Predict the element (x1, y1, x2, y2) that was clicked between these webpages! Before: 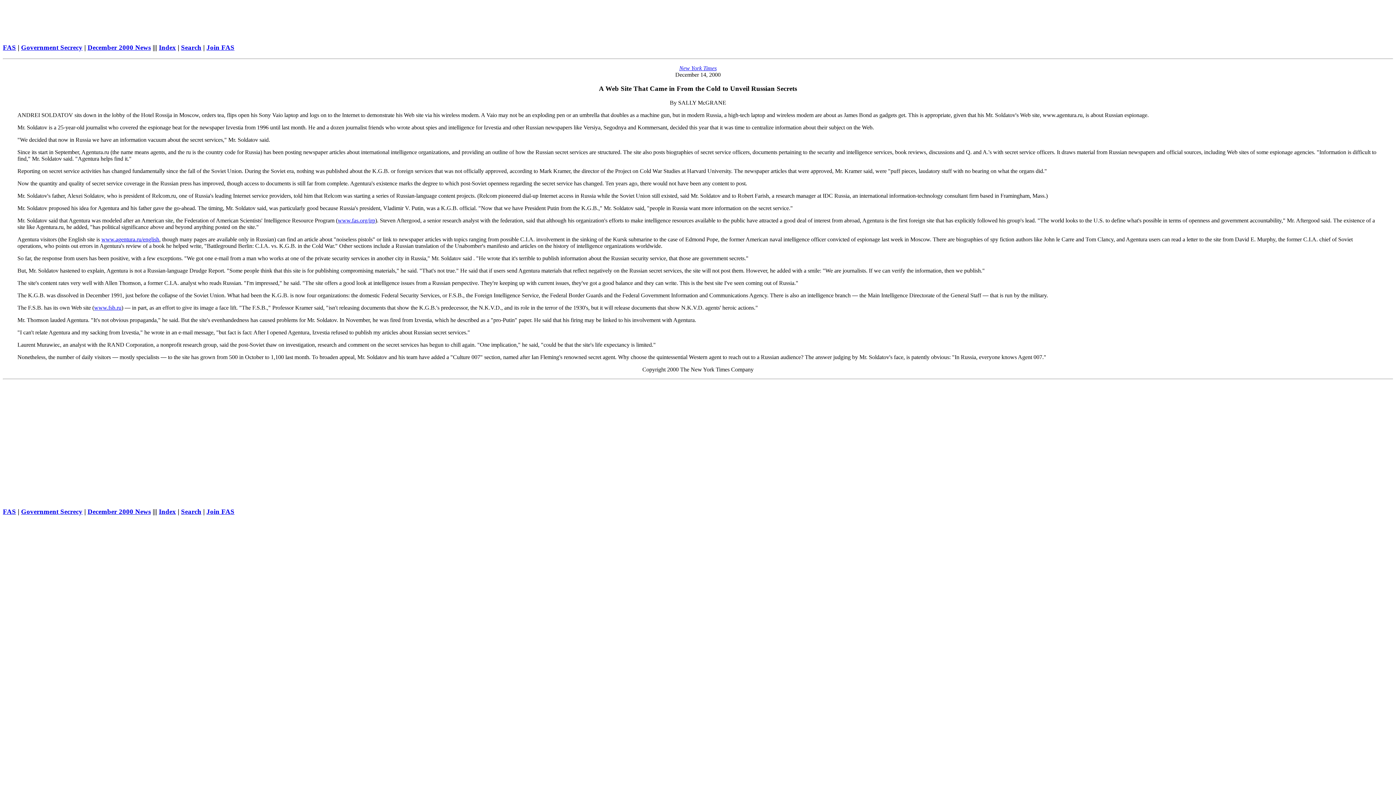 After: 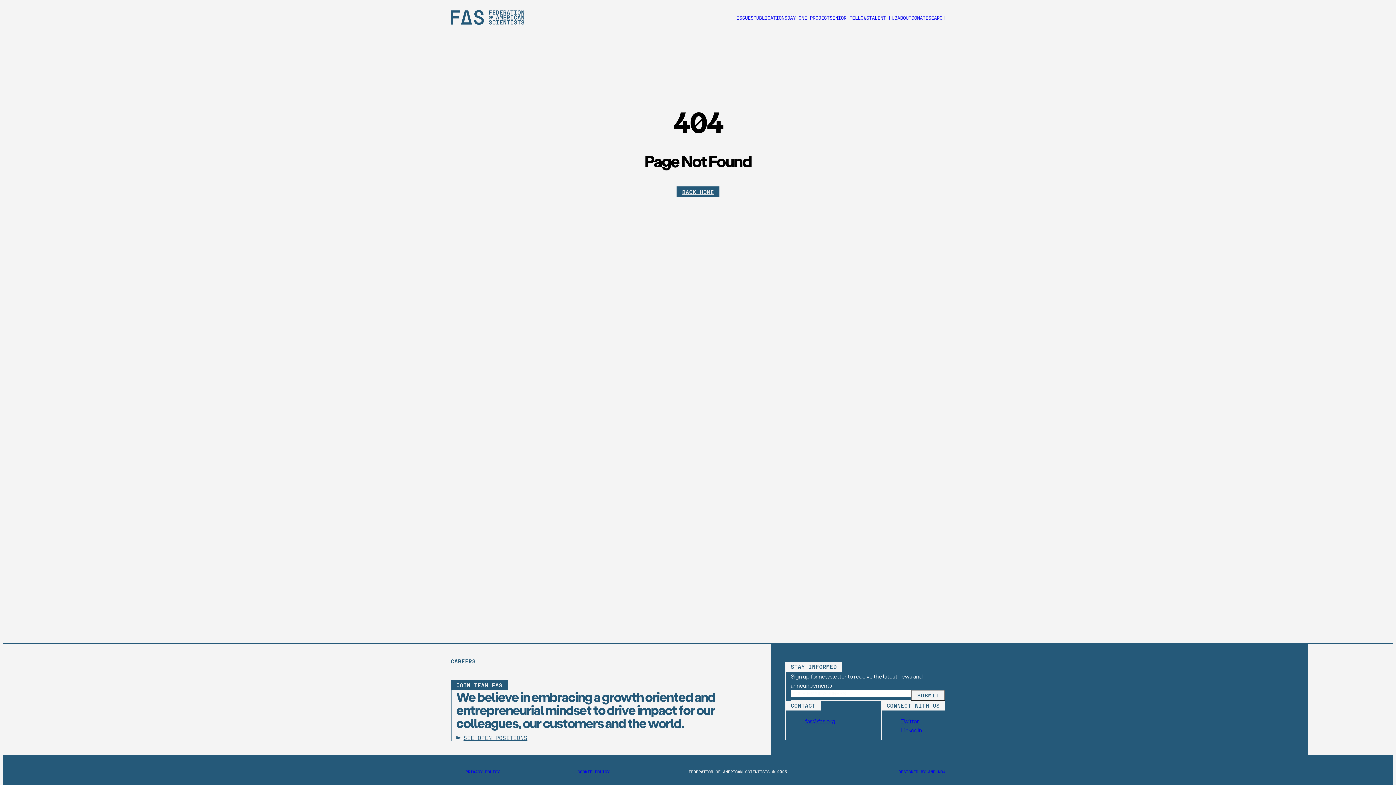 Action: bbox: (206, 507, 234, 515) label: Join FAS